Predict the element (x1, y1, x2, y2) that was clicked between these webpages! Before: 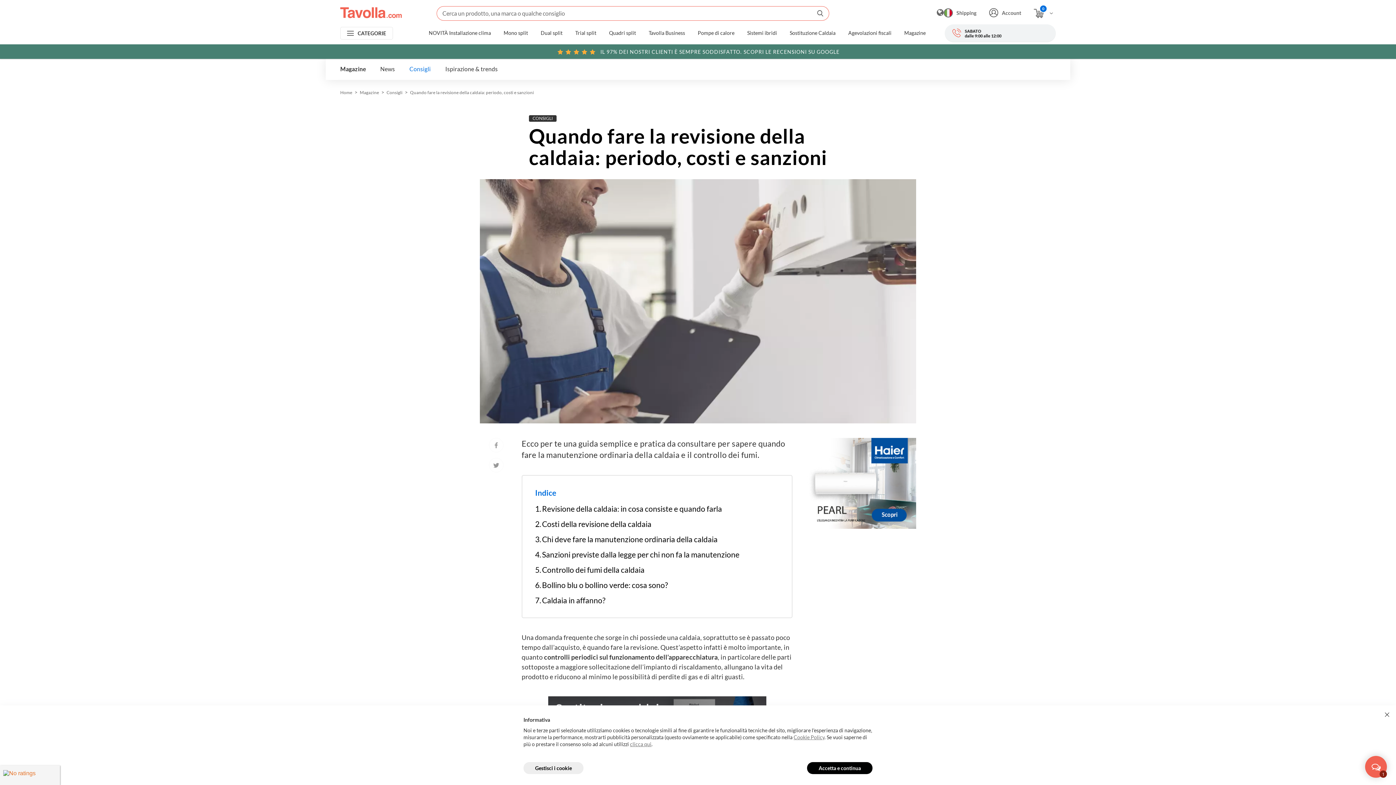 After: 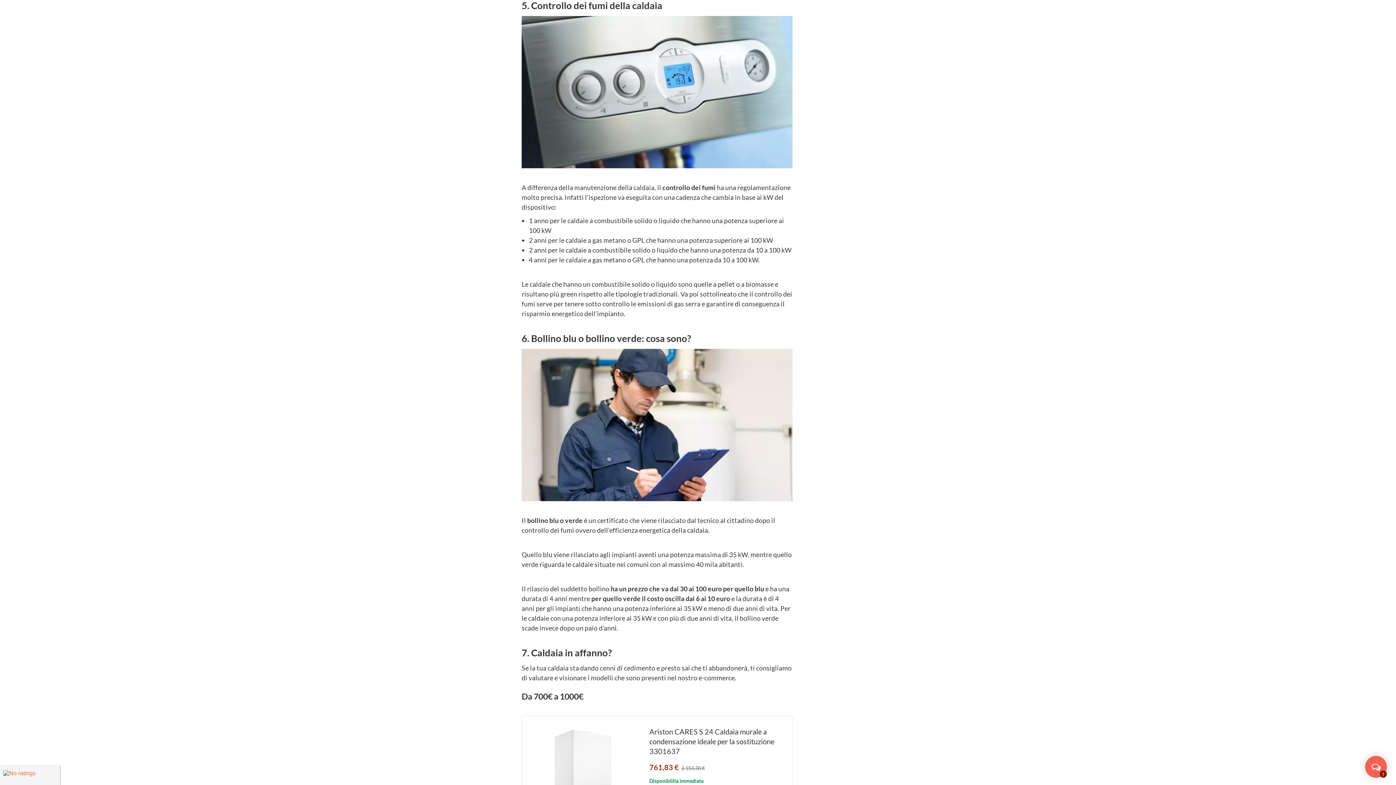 Action: label: Controllo dei fumi della caldaia bbox: (535, 565, 644, 574)